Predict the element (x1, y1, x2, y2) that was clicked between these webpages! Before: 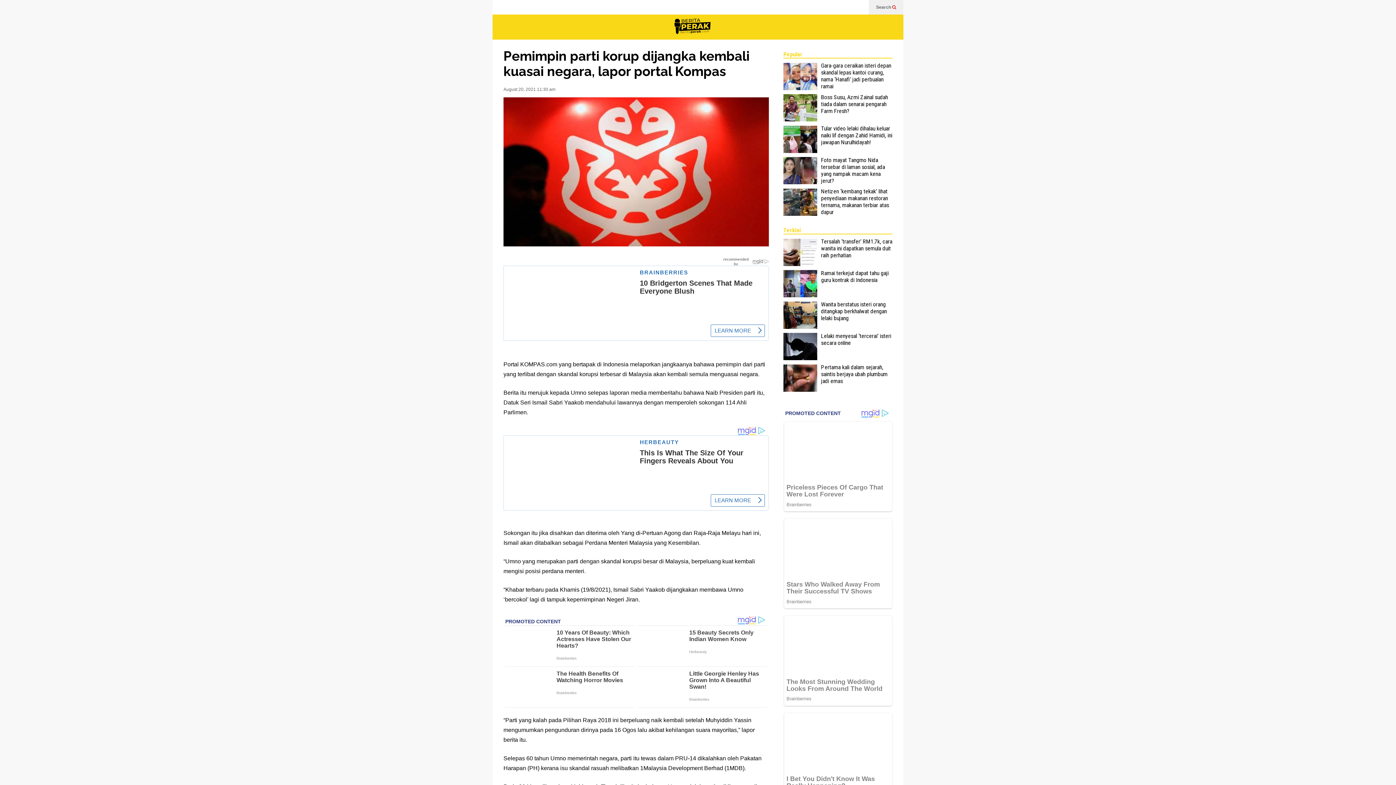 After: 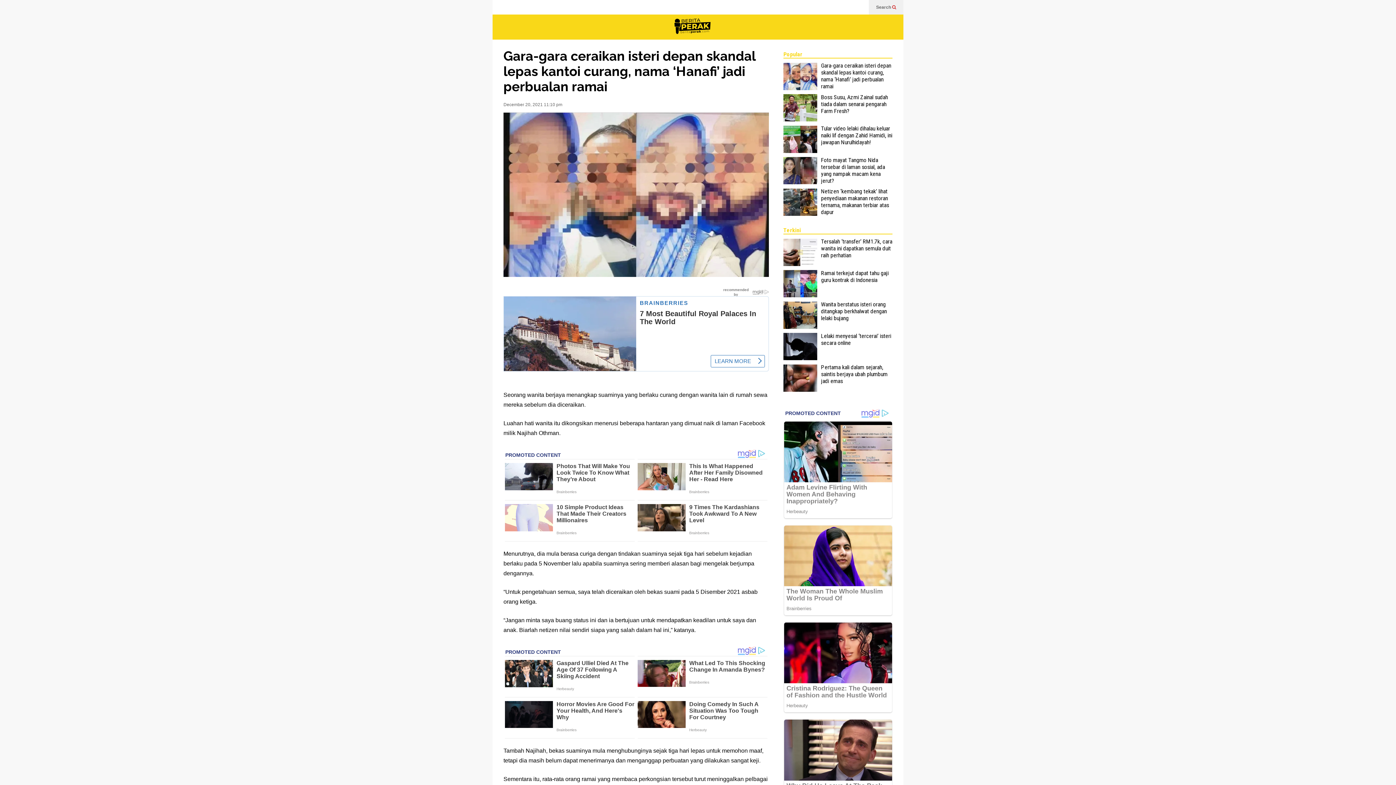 Action: bbox: (783, 68, 817, 90)